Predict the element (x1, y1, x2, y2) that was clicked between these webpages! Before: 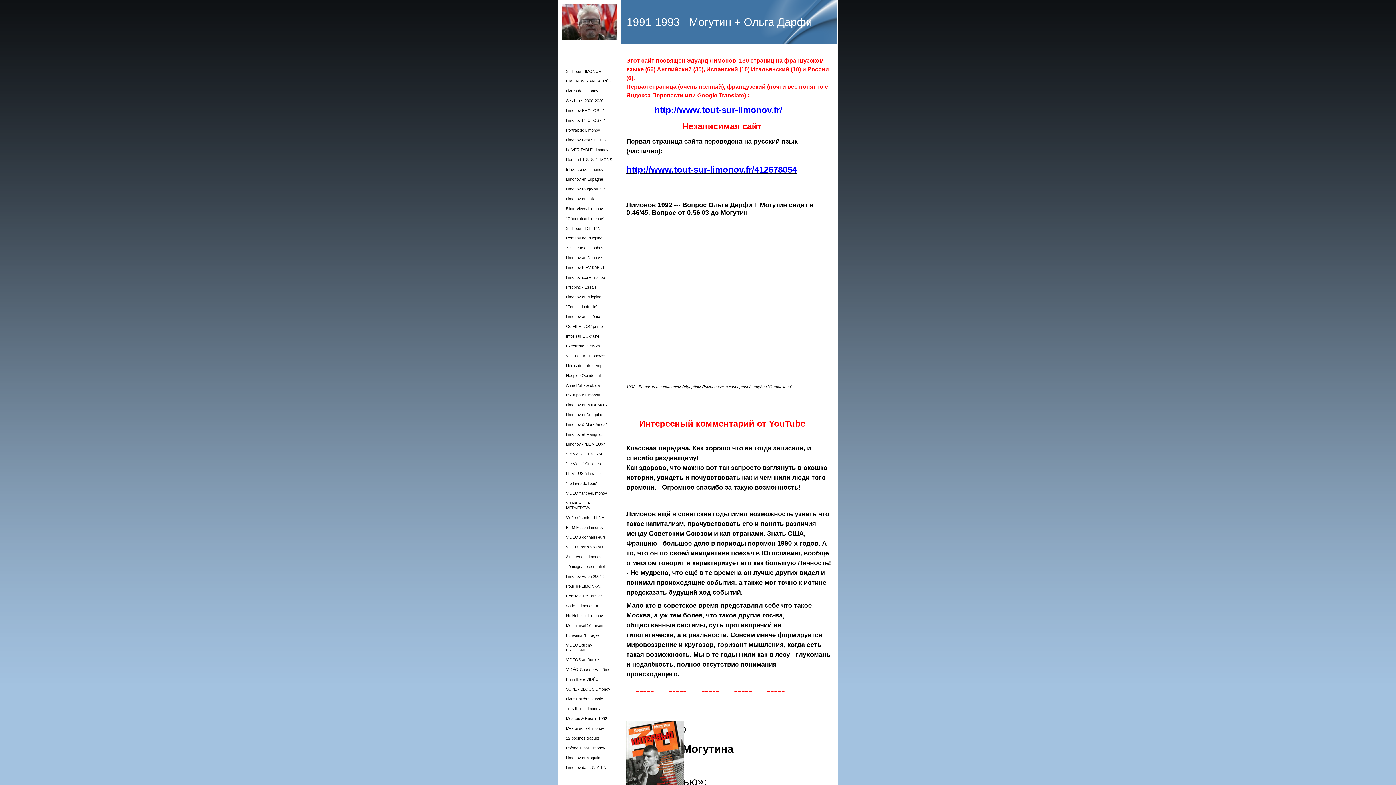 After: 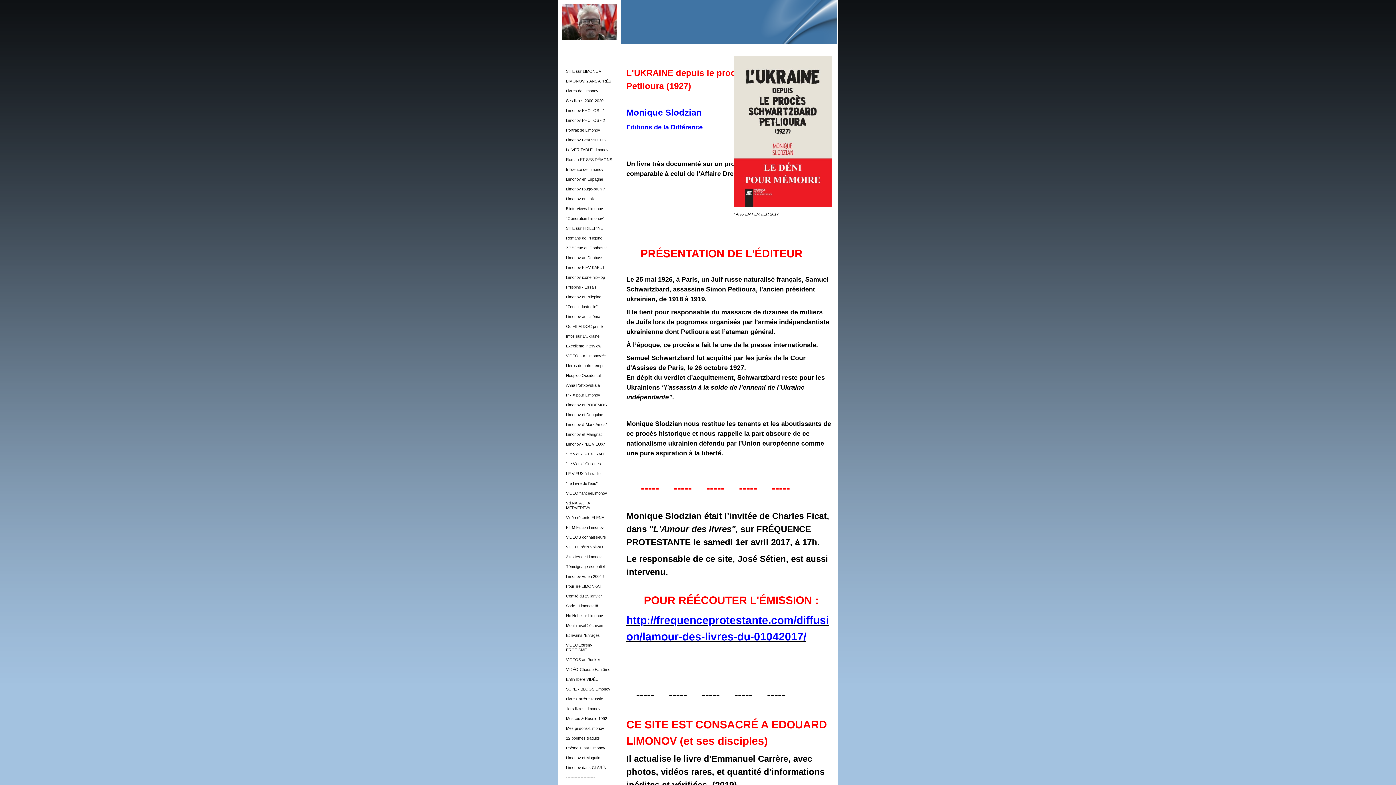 Action: label: Infos sur L'Ukraine bbox: (558, 331, 620, 341)